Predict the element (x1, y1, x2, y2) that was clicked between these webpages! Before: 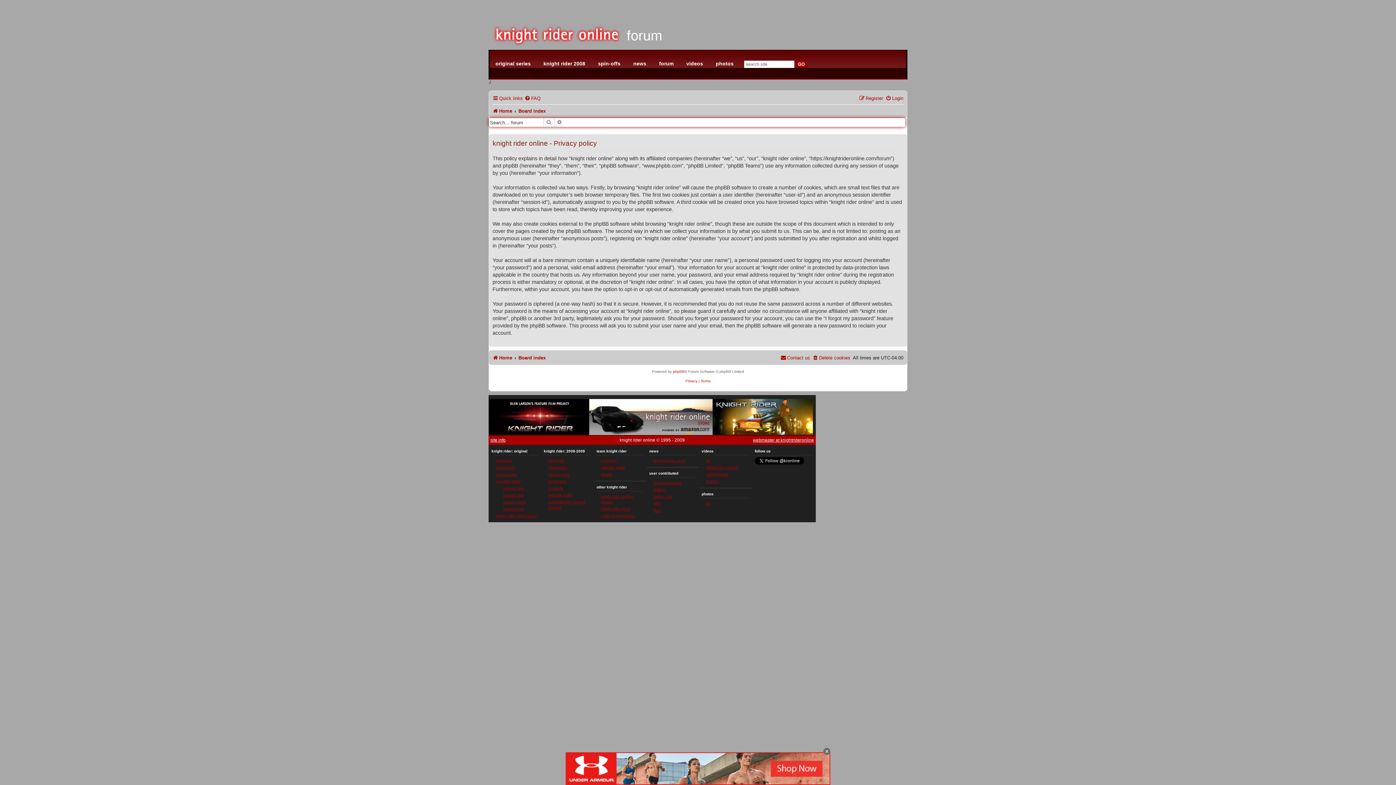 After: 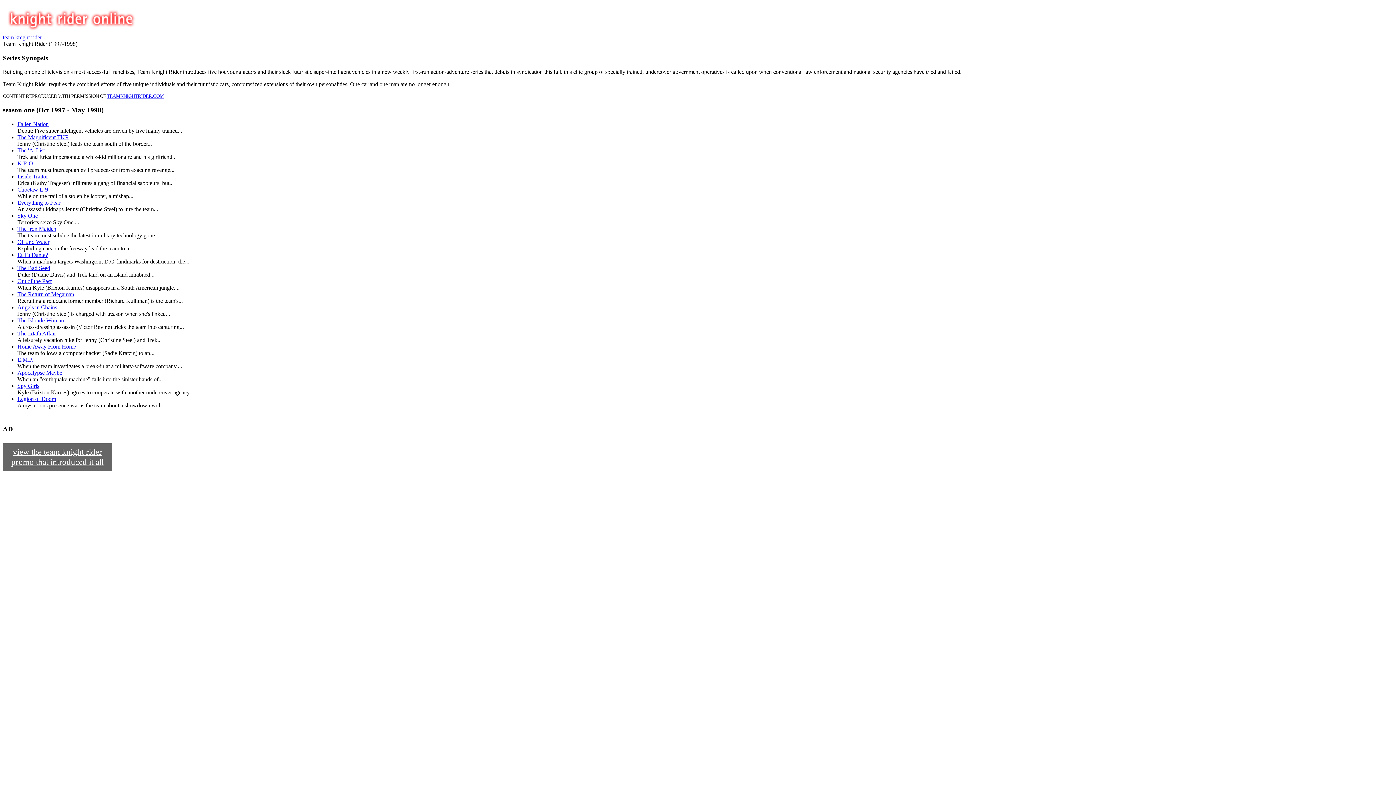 Action: bbox: (600, 457, 643, 464) label: synopsis